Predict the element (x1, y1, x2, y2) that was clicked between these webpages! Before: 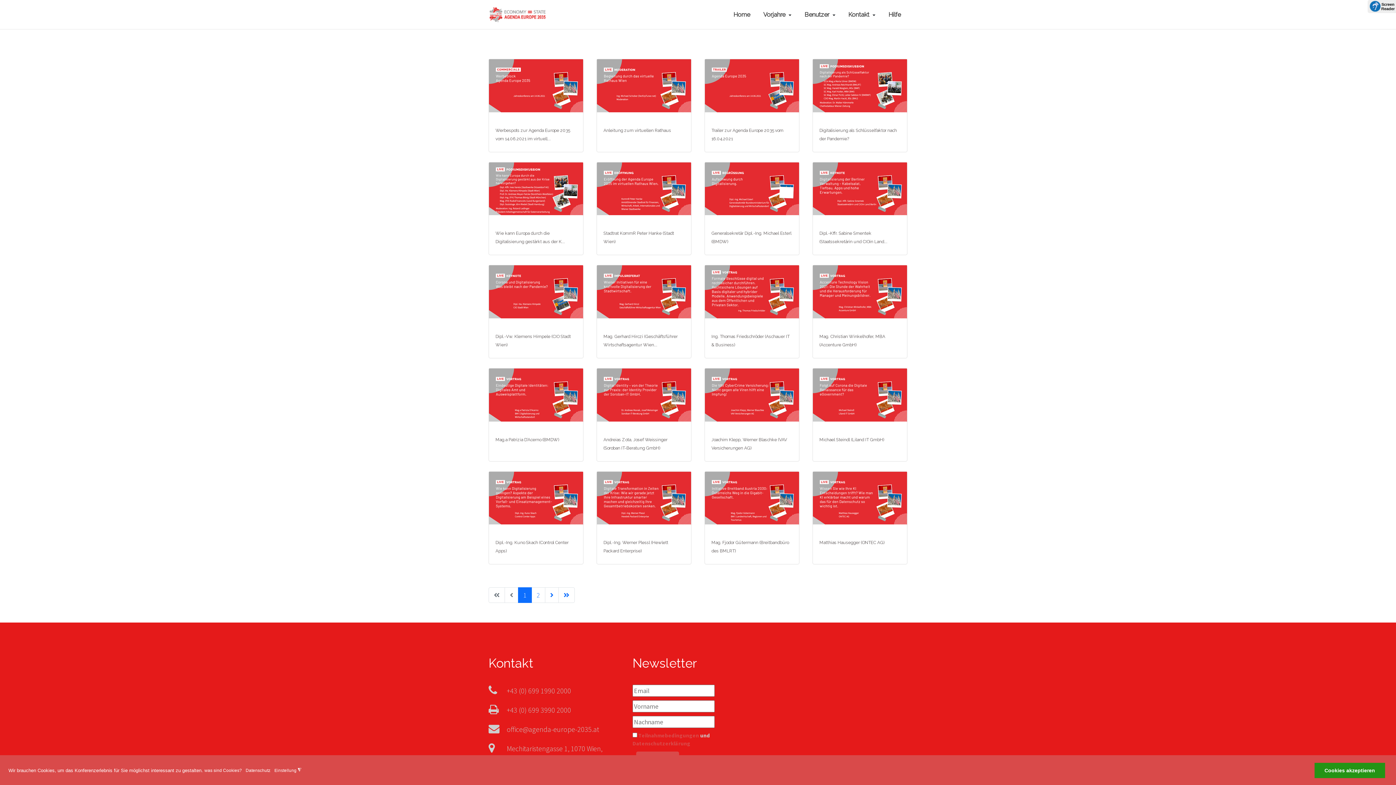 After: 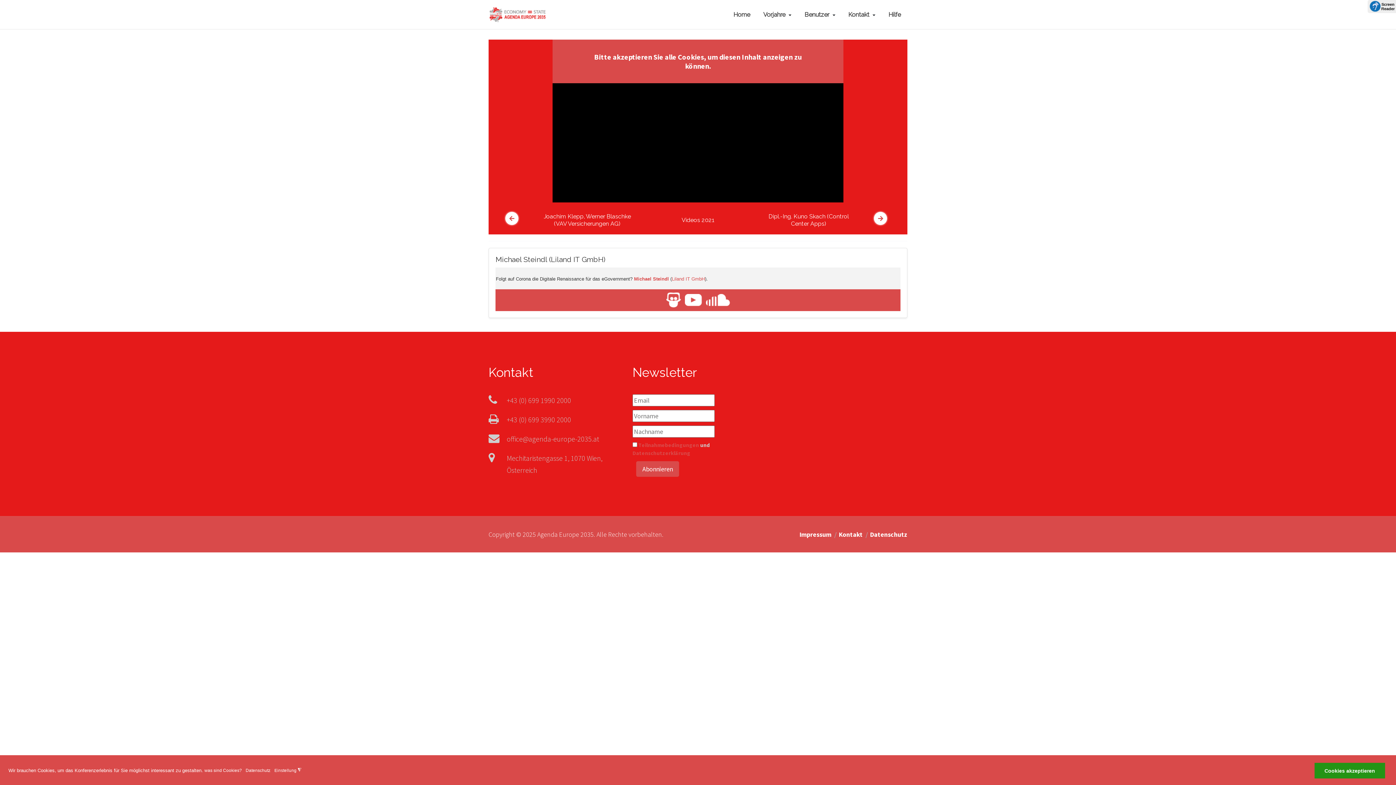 Action: label: Michael Steindl (Liland IT GmbH) bbox: (819, 437, 884, 442)